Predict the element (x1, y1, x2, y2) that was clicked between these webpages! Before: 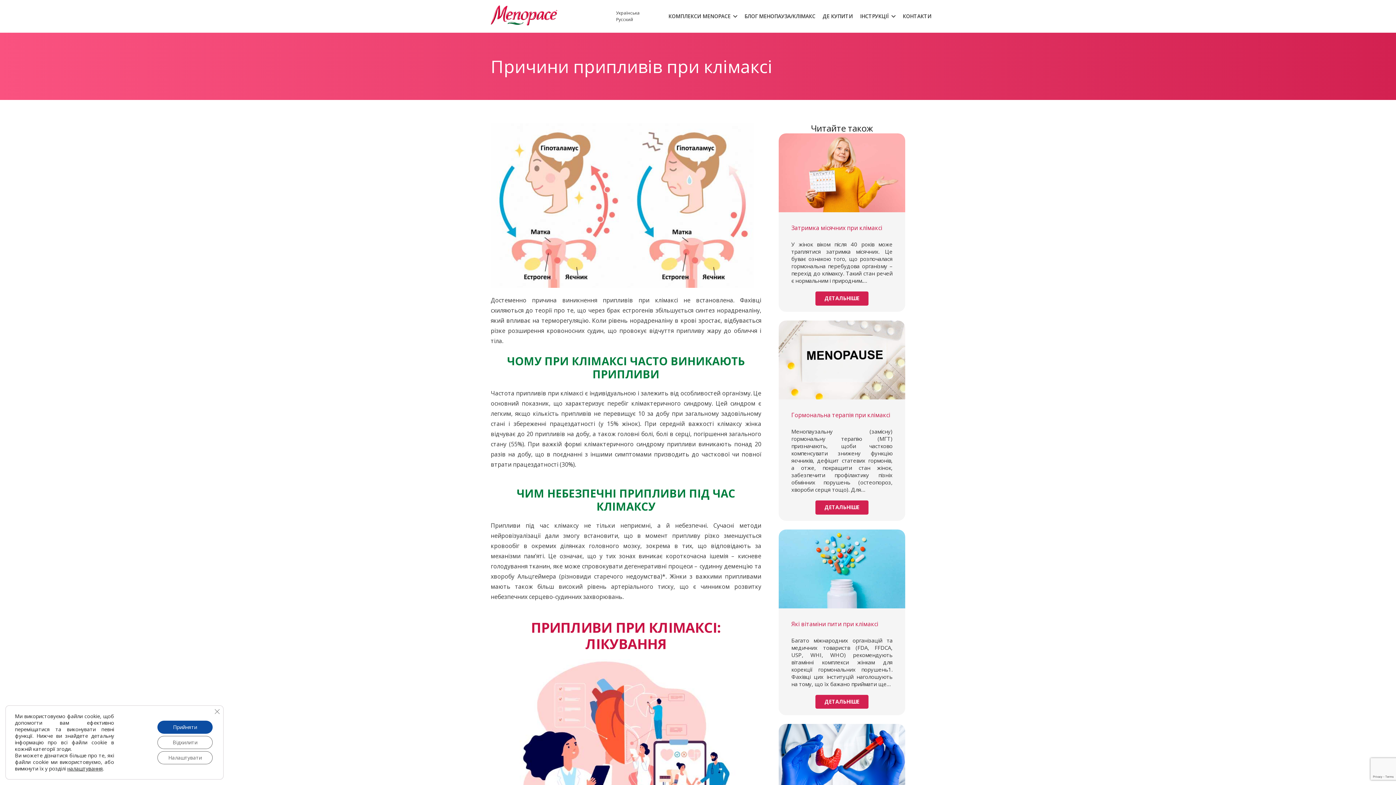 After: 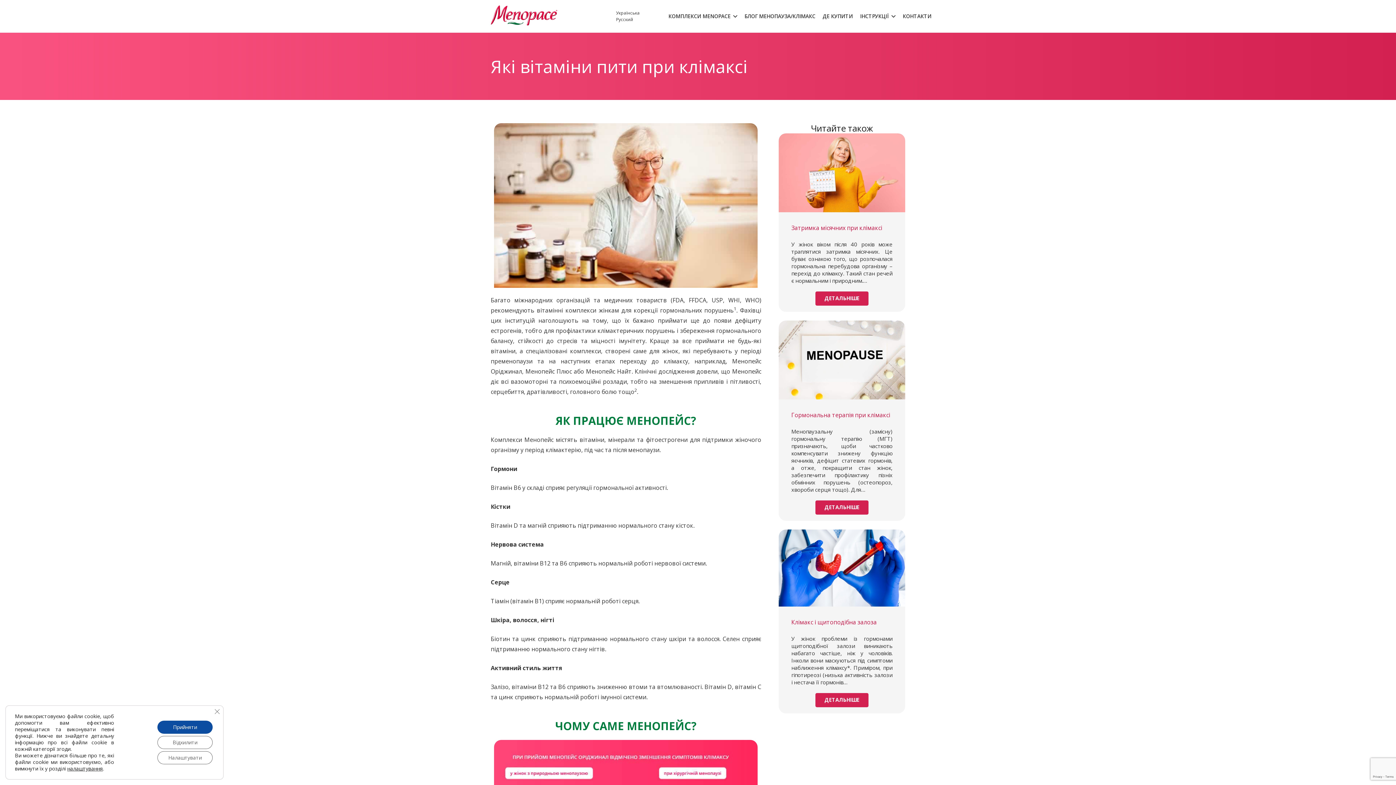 Action: bbox: (791, 620, 878, 628) label: Які вітаміни пити при клімаксі